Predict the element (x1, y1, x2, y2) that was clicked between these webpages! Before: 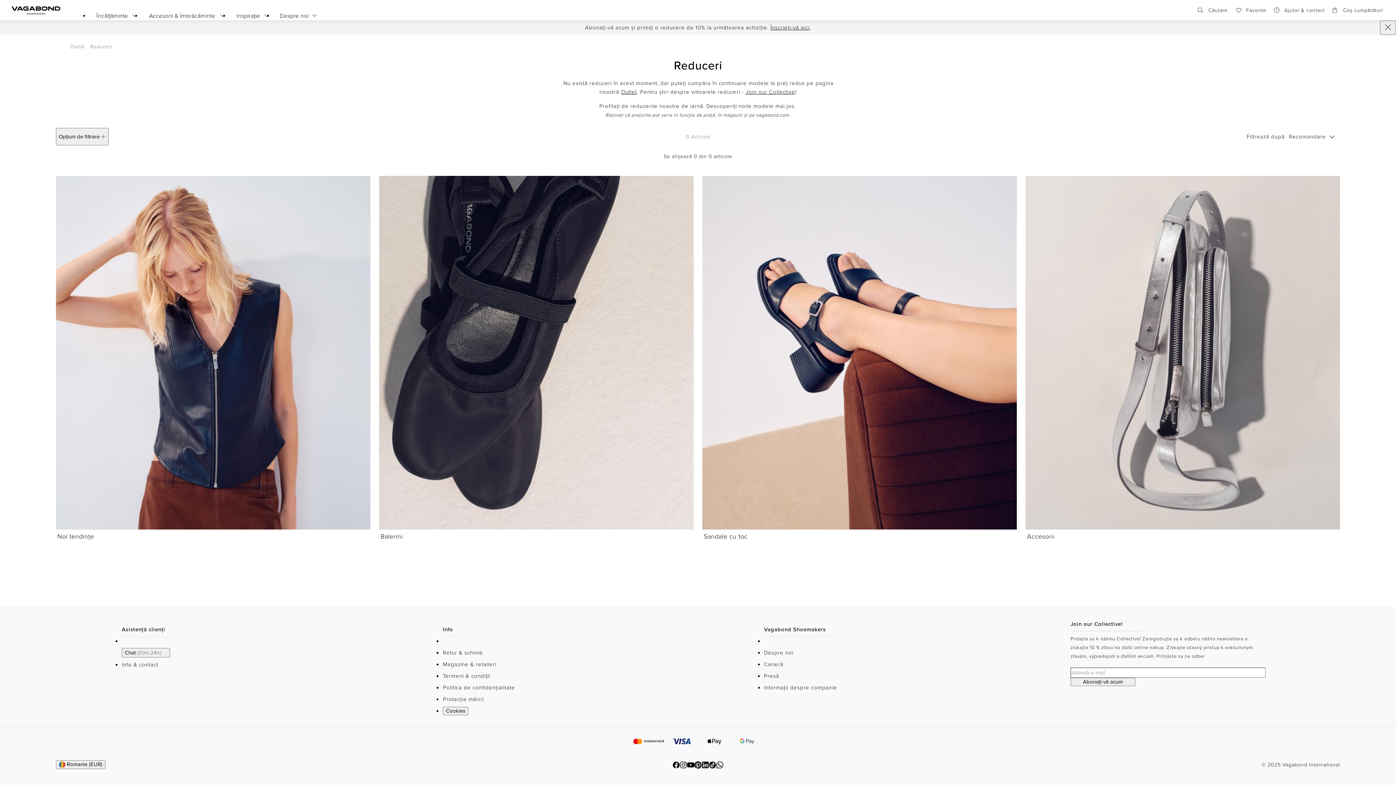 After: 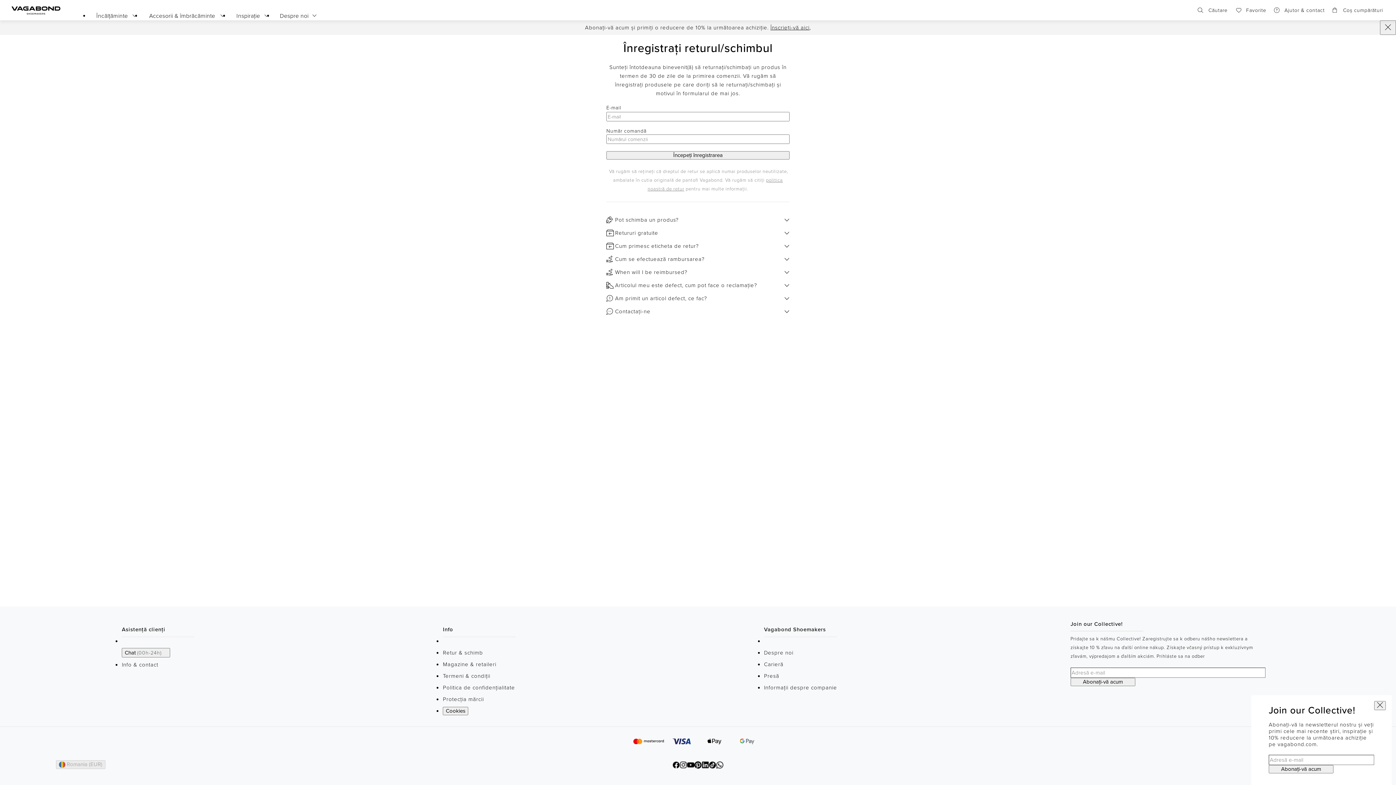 Action: bbox: (443, 648, 483, 656) label: Retur & schimb